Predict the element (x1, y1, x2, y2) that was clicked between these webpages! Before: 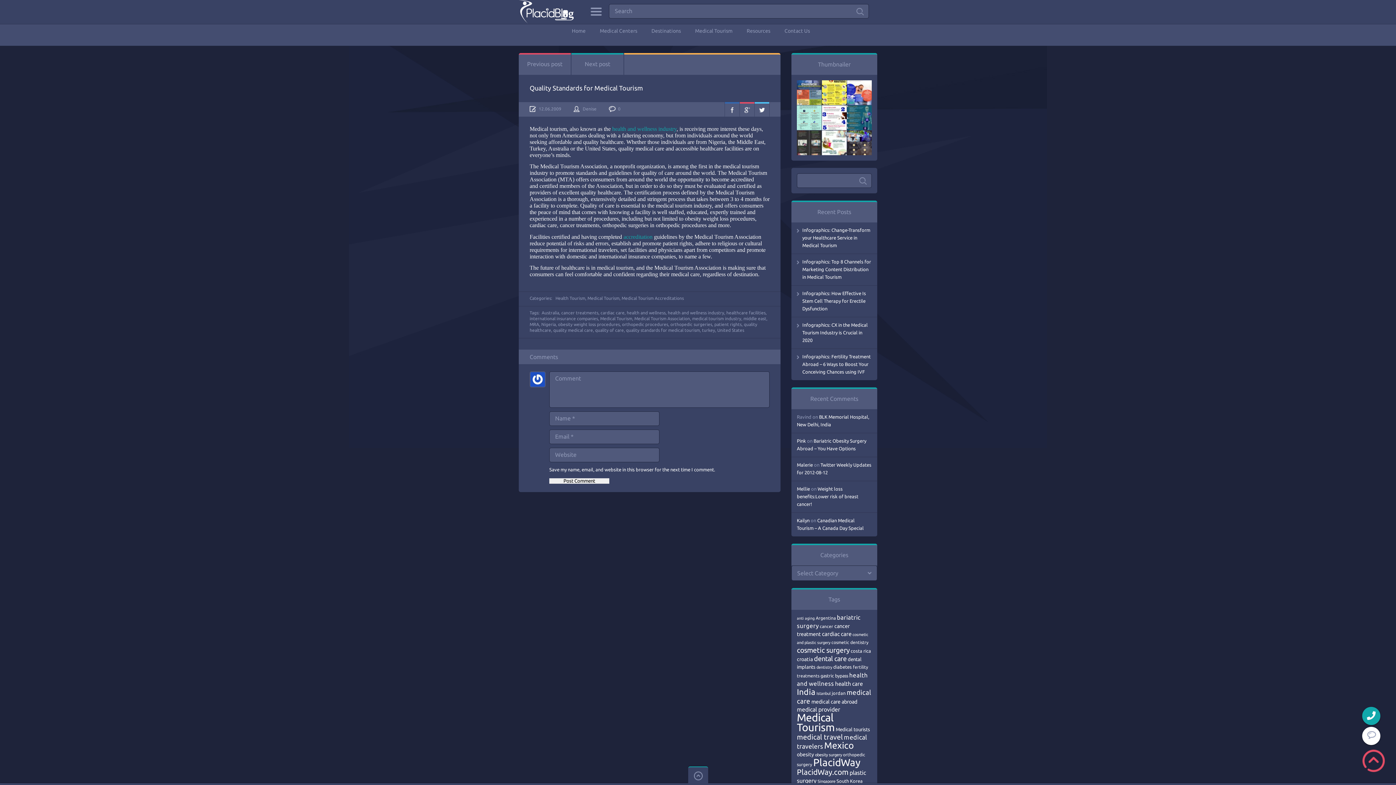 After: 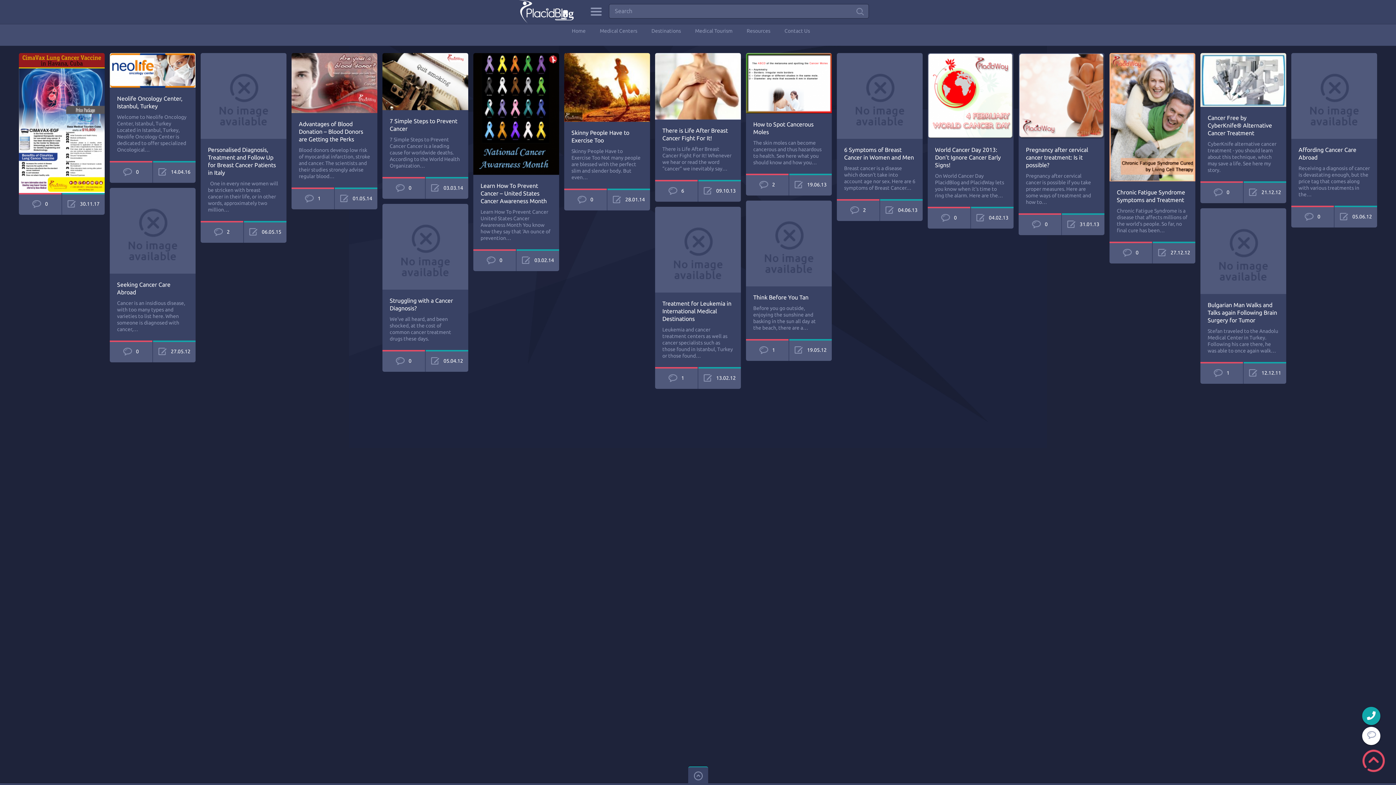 Action: bbox: (820, 624, 833, 629) label: cancer (70 items)